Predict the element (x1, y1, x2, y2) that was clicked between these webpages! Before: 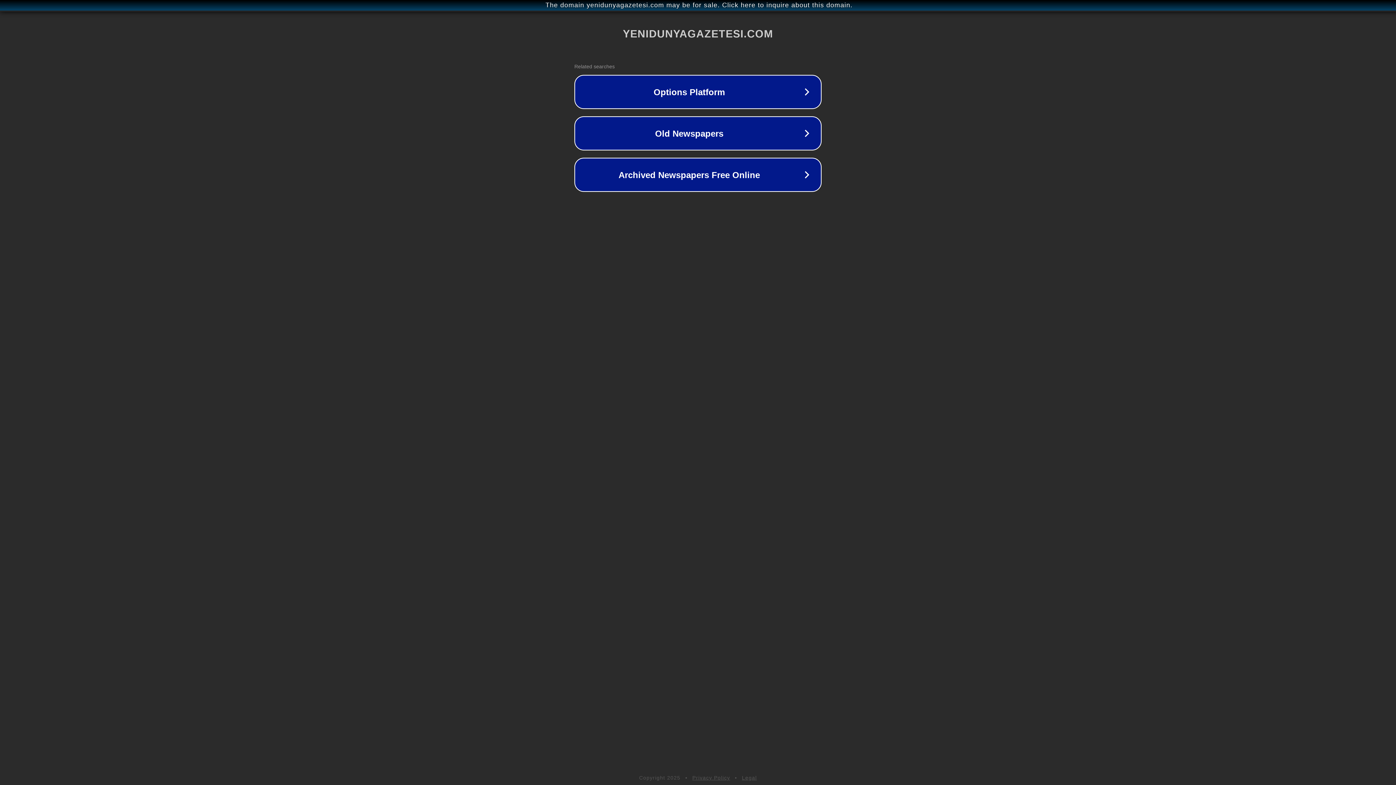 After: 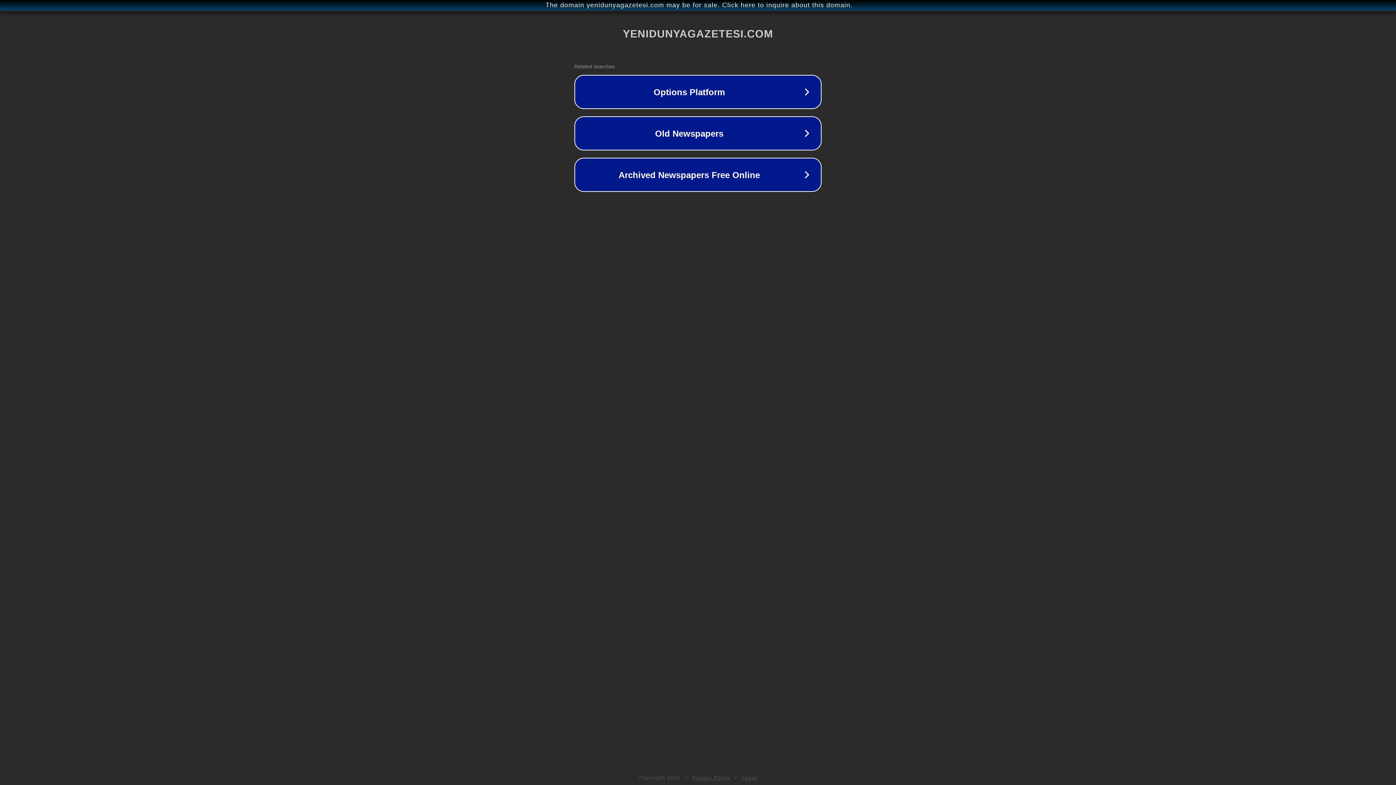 Action: bbox: (742, 775, 757, 781) label: Legal